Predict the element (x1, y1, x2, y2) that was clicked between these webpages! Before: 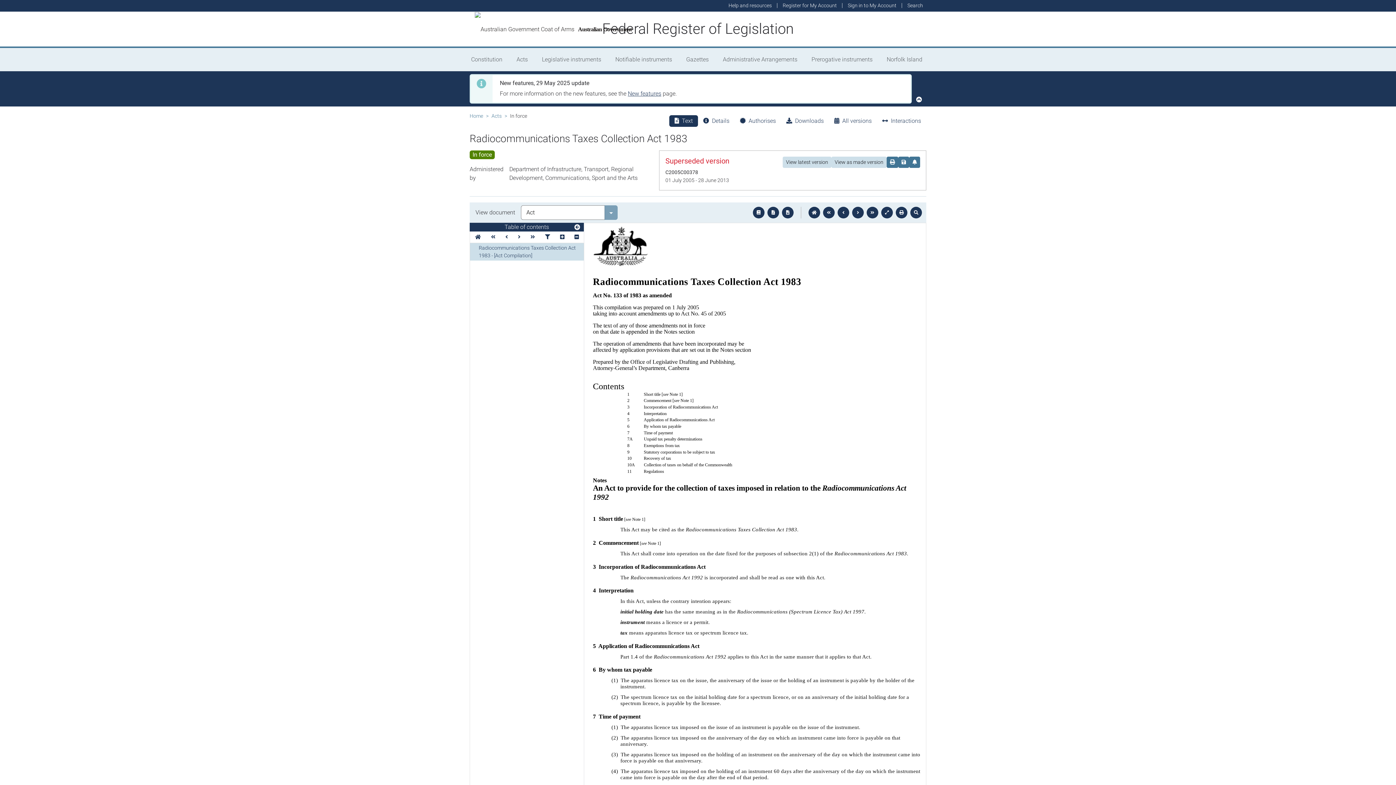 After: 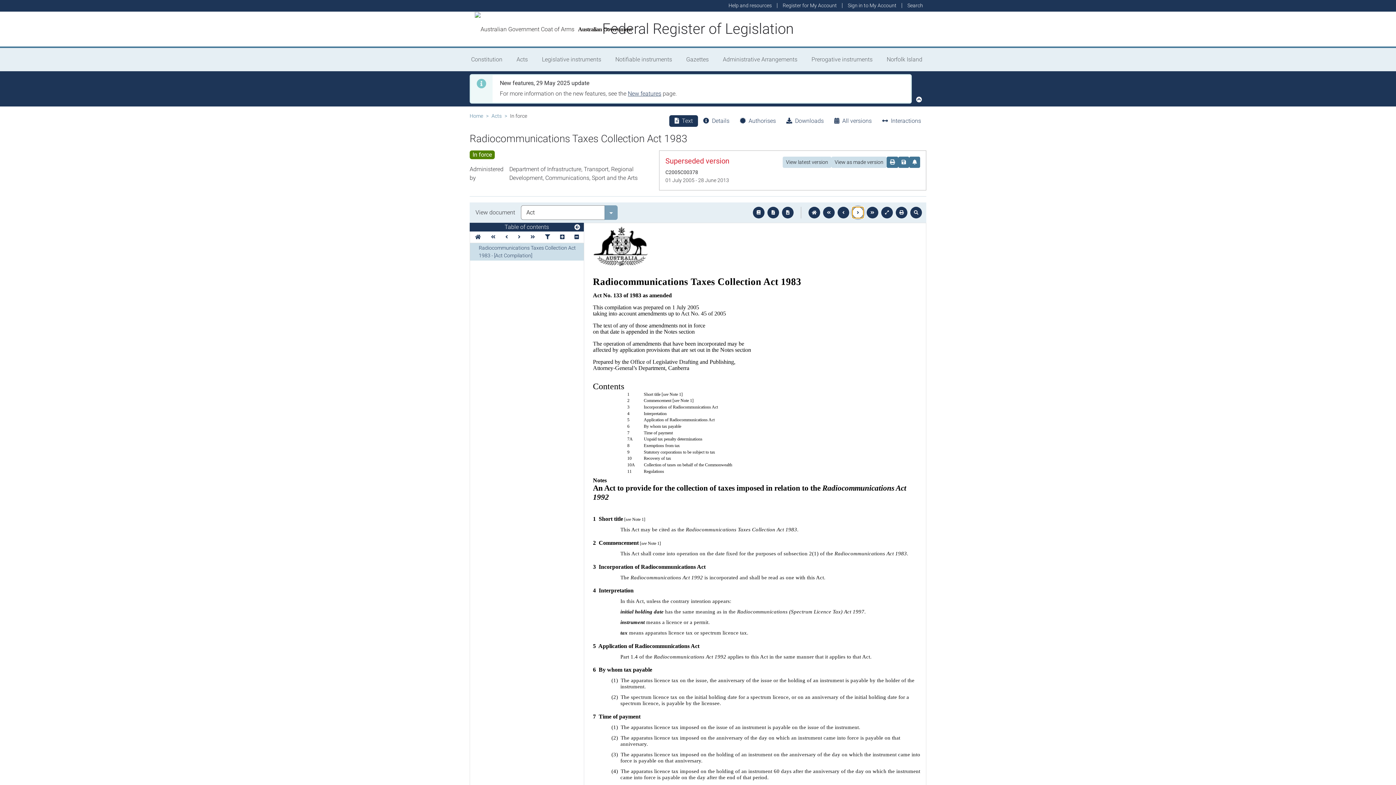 Action: bbox: (852, 206, 864, 218)